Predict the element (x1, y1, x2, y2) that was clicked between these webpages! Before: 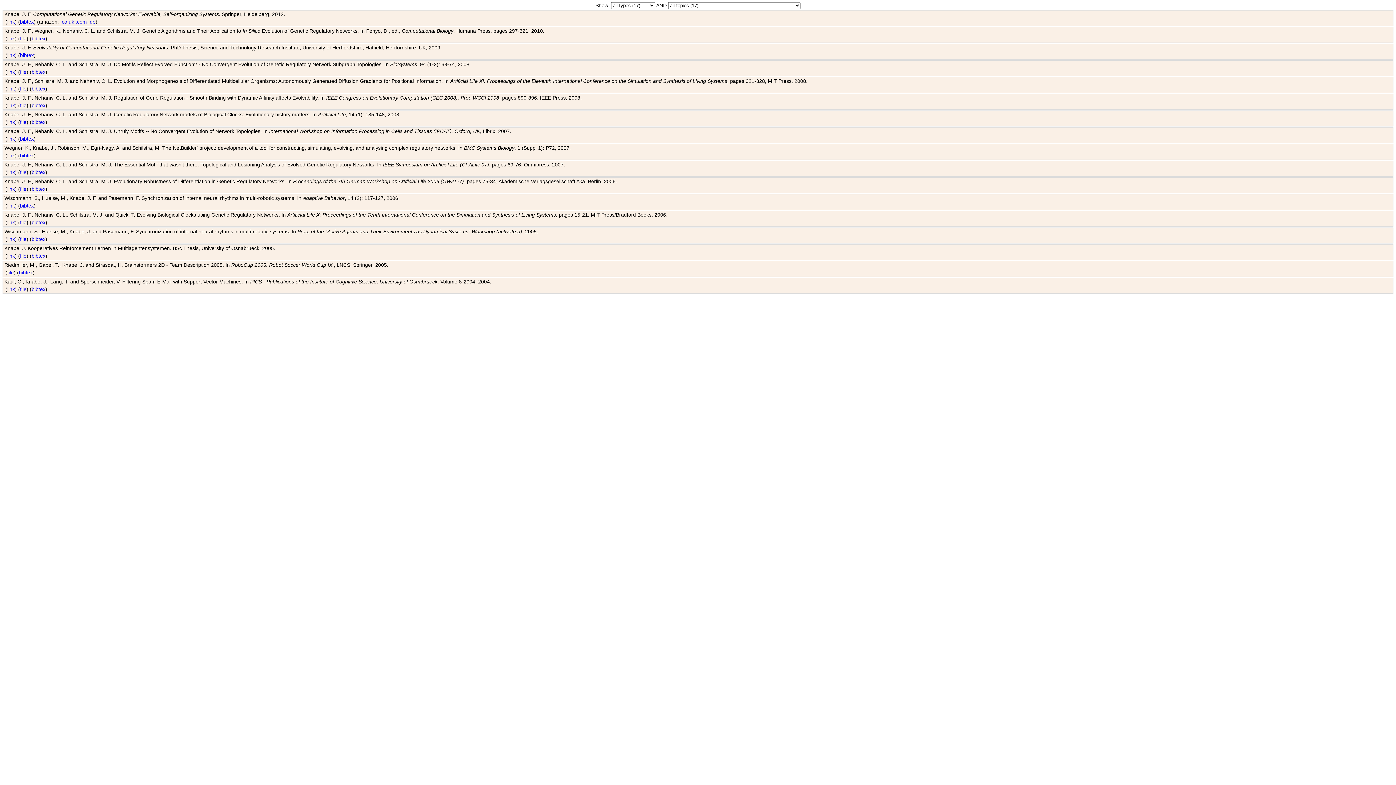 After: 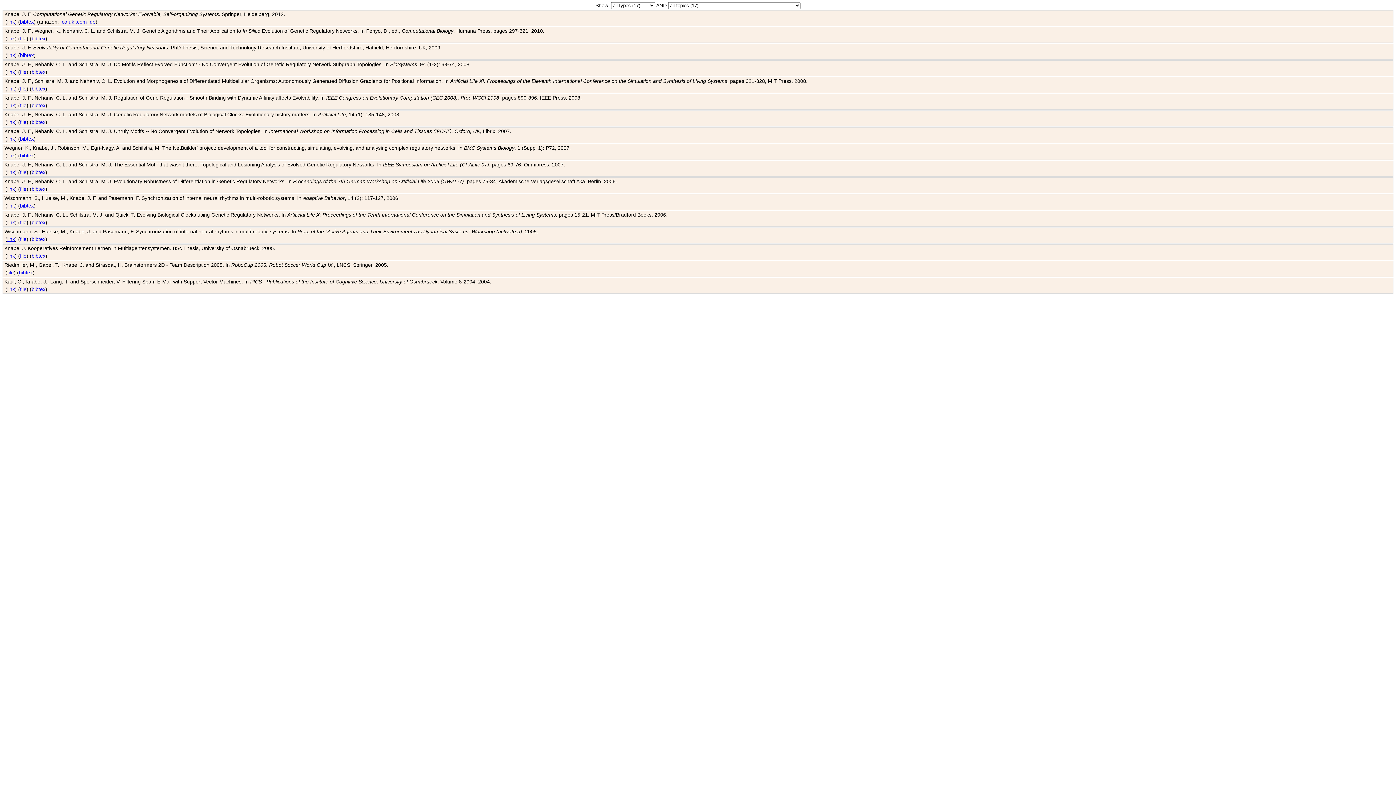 Action: label: link bbox: (7, 236, 14, 242)